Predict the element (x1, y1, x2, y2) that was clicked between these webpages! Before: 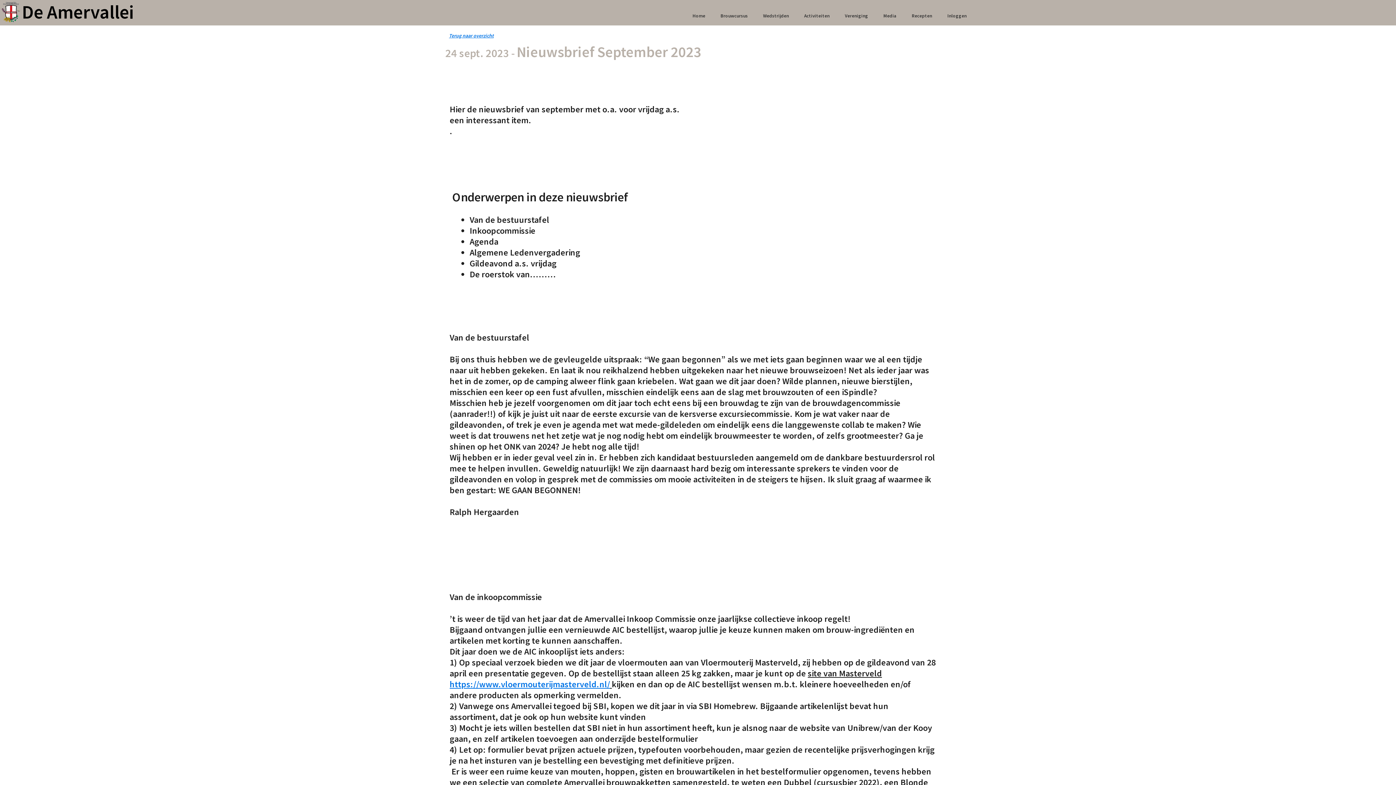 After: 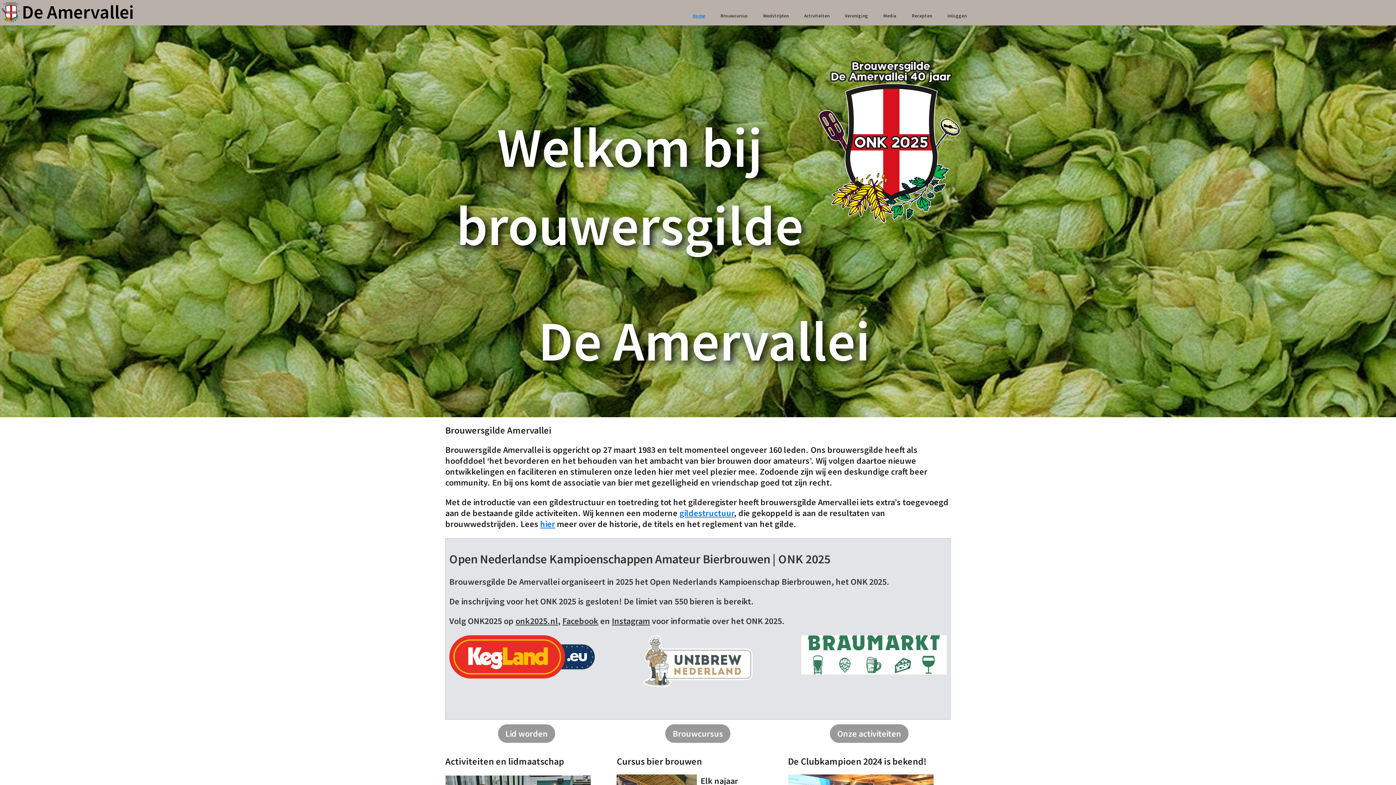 Action: bbox: (690, 9, 707, 18) label: Home